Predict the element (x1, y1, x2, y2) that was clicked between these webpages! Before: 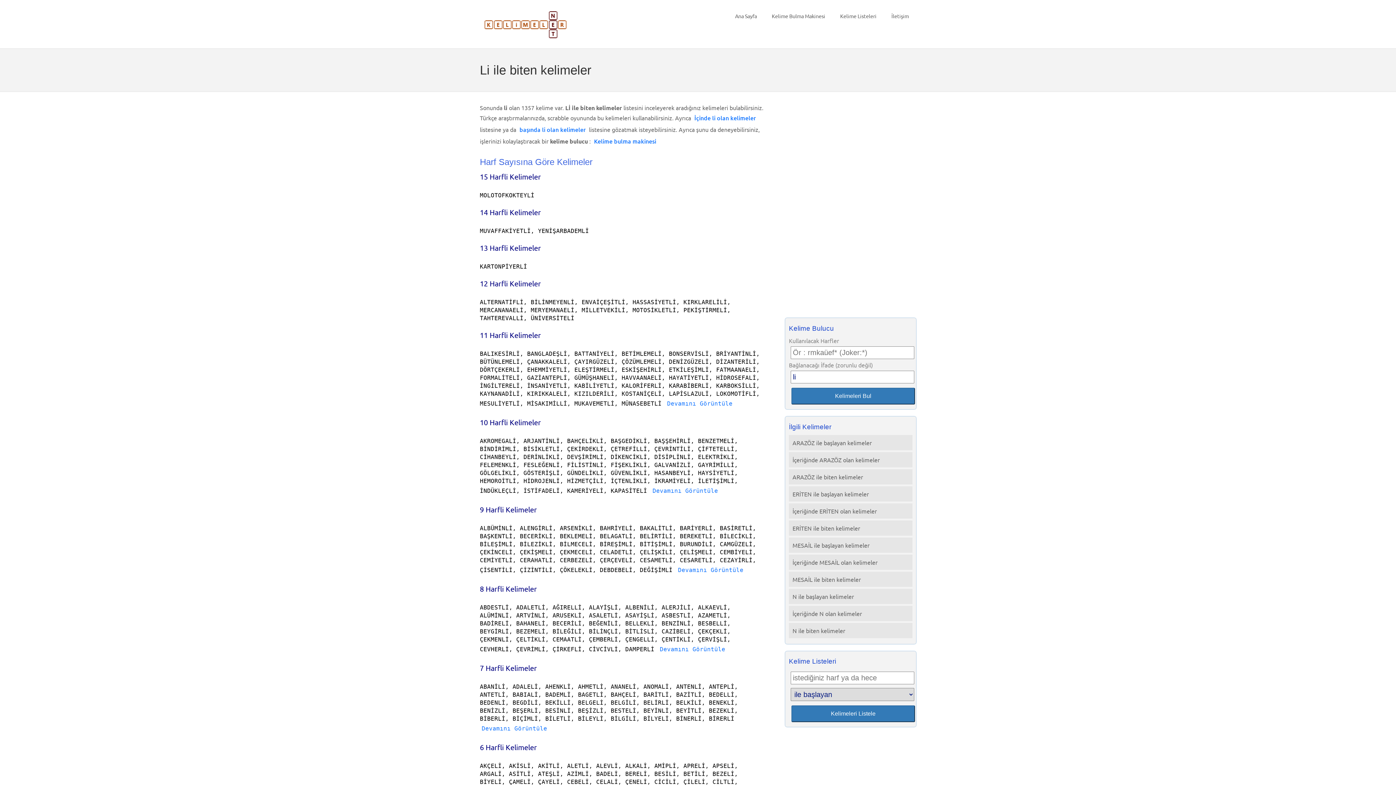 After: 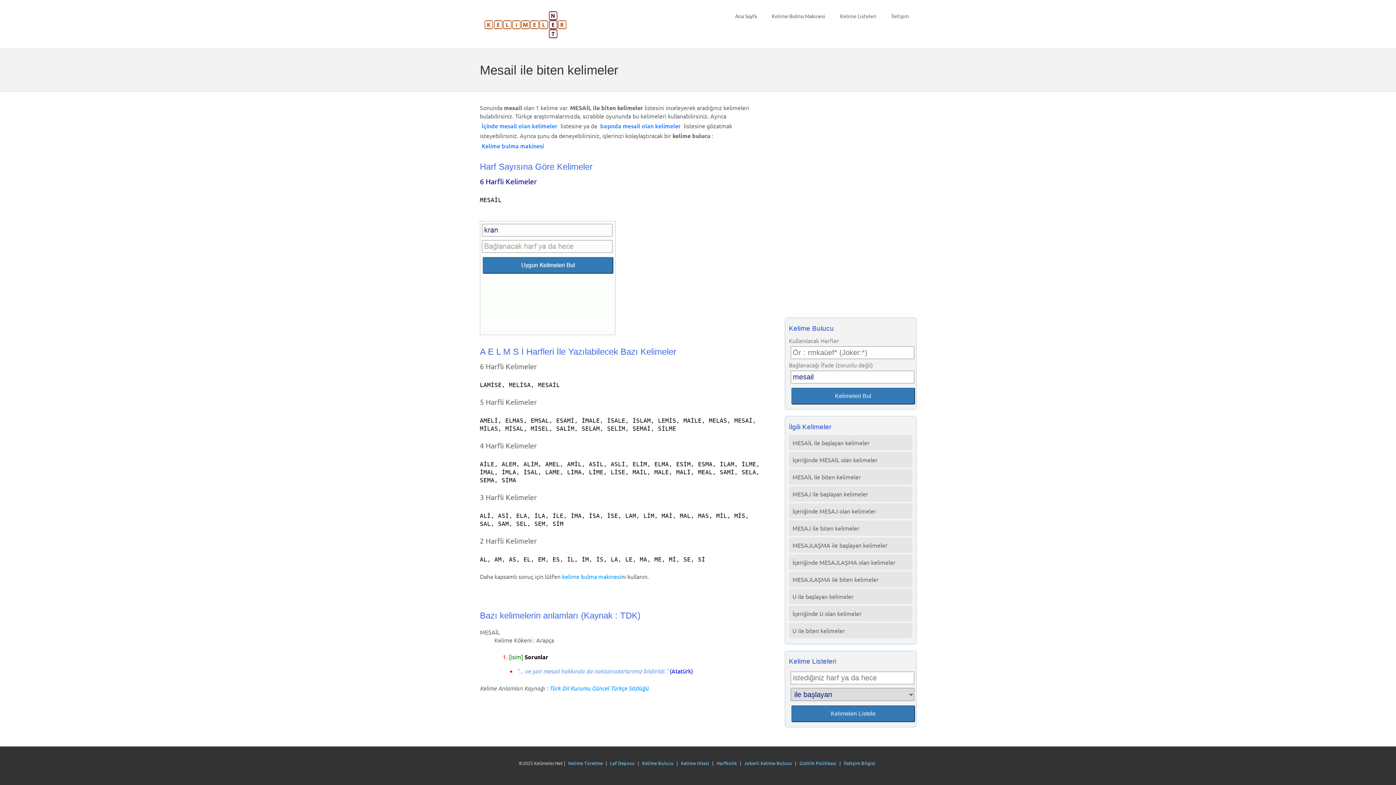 Action: label: MESAİL ile biten kelimeler bbox: (789, 572, 912, 587)